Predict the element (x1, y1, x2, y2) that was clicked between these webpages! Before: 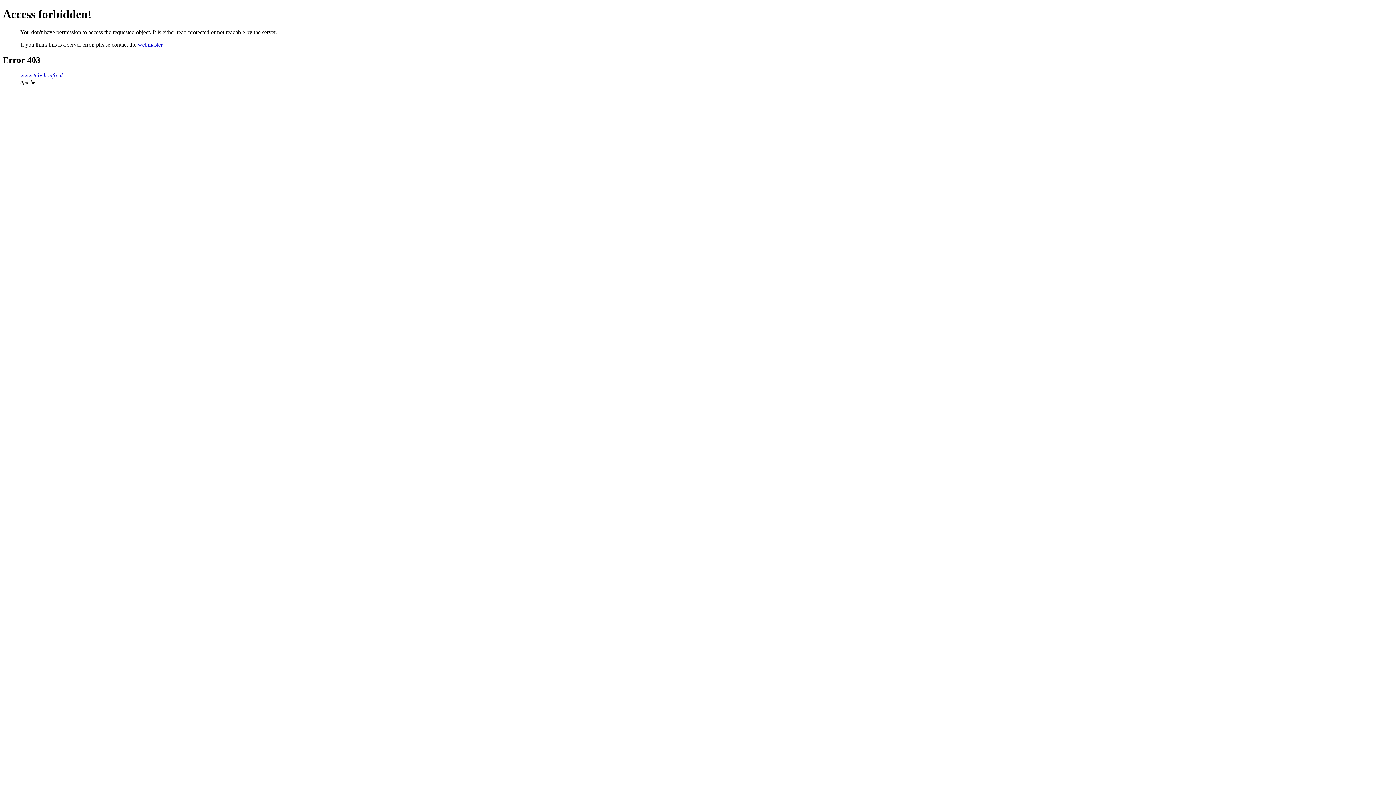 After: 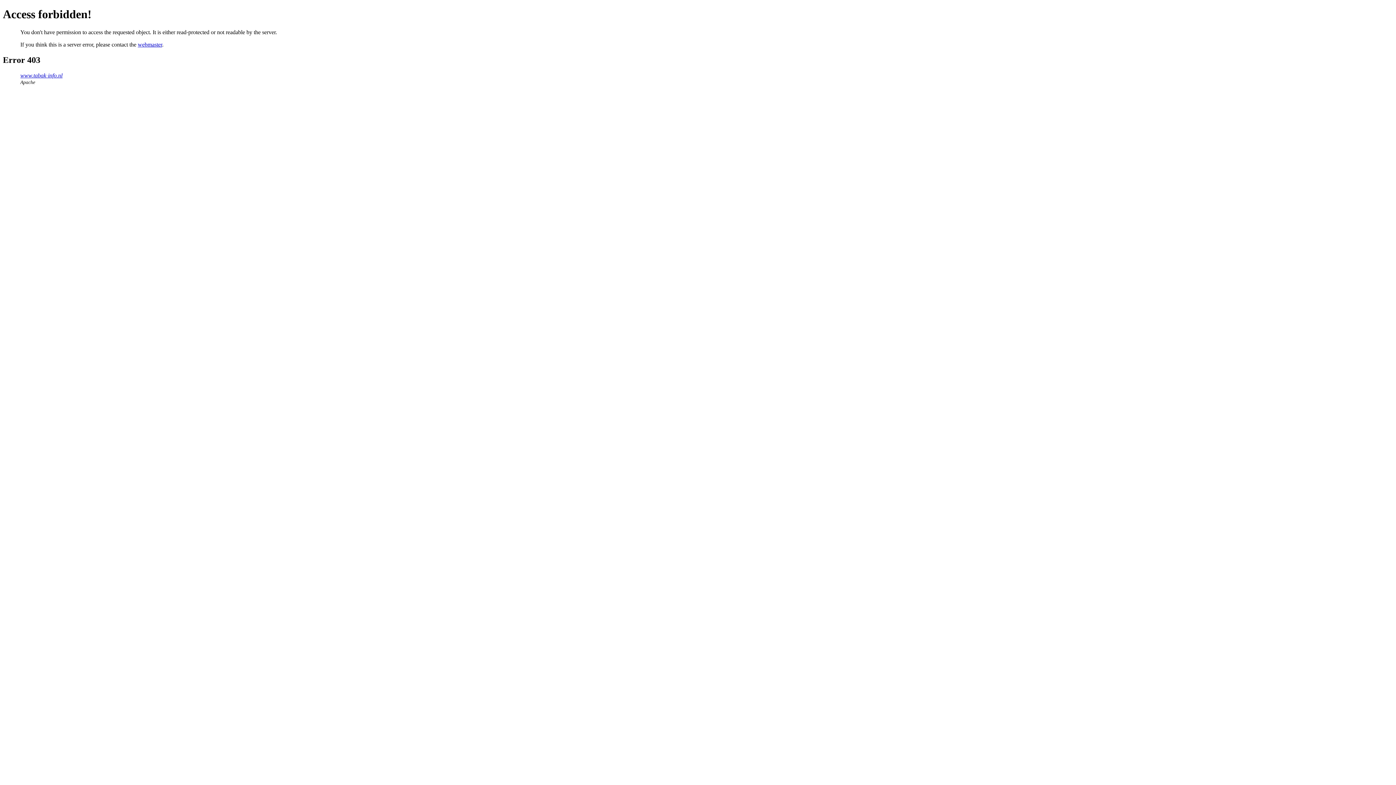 Action: label: webmaster bbox: (137, 41, 162, 47)